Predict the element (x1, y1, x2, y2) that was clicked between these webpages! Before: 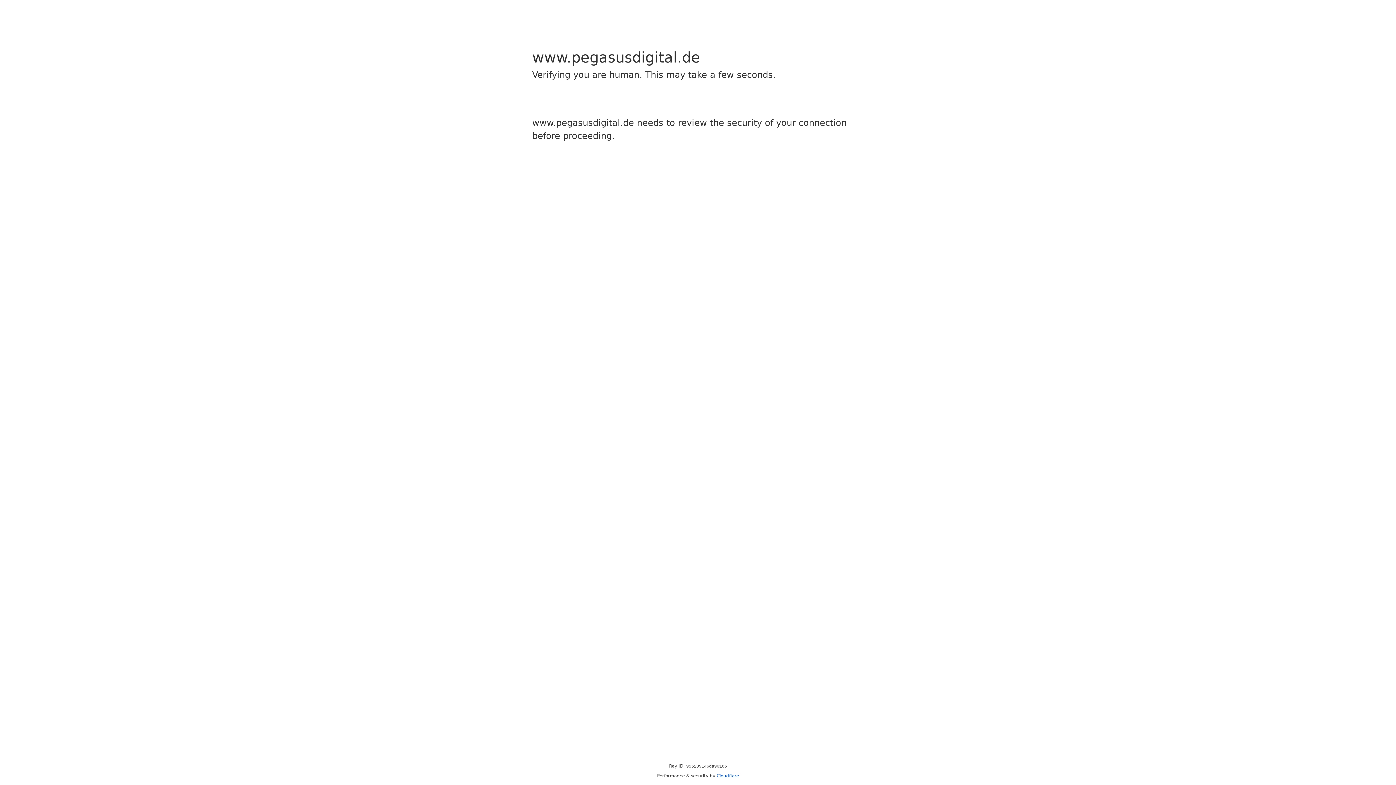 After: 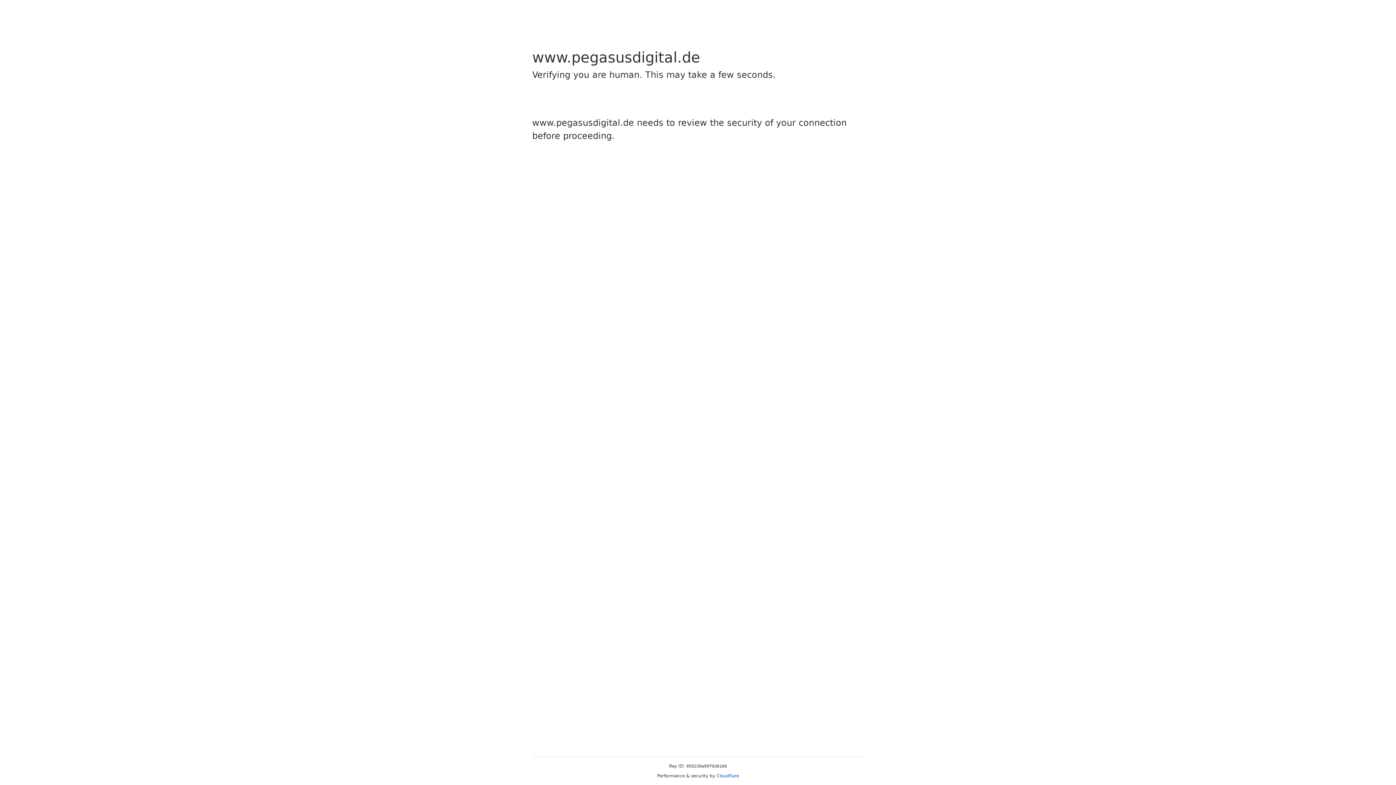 Action: label: Cloudflare bbox: (716, 773, 739, 778)